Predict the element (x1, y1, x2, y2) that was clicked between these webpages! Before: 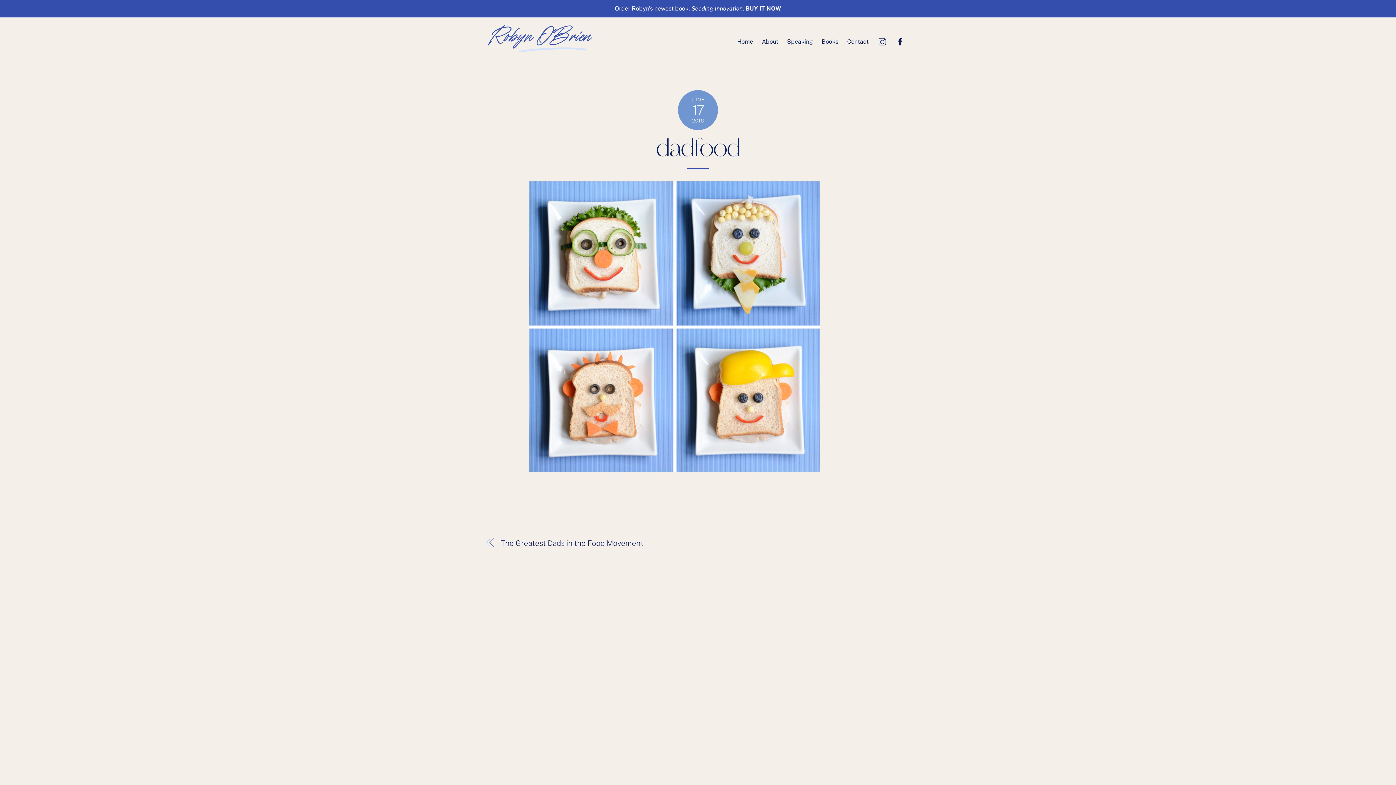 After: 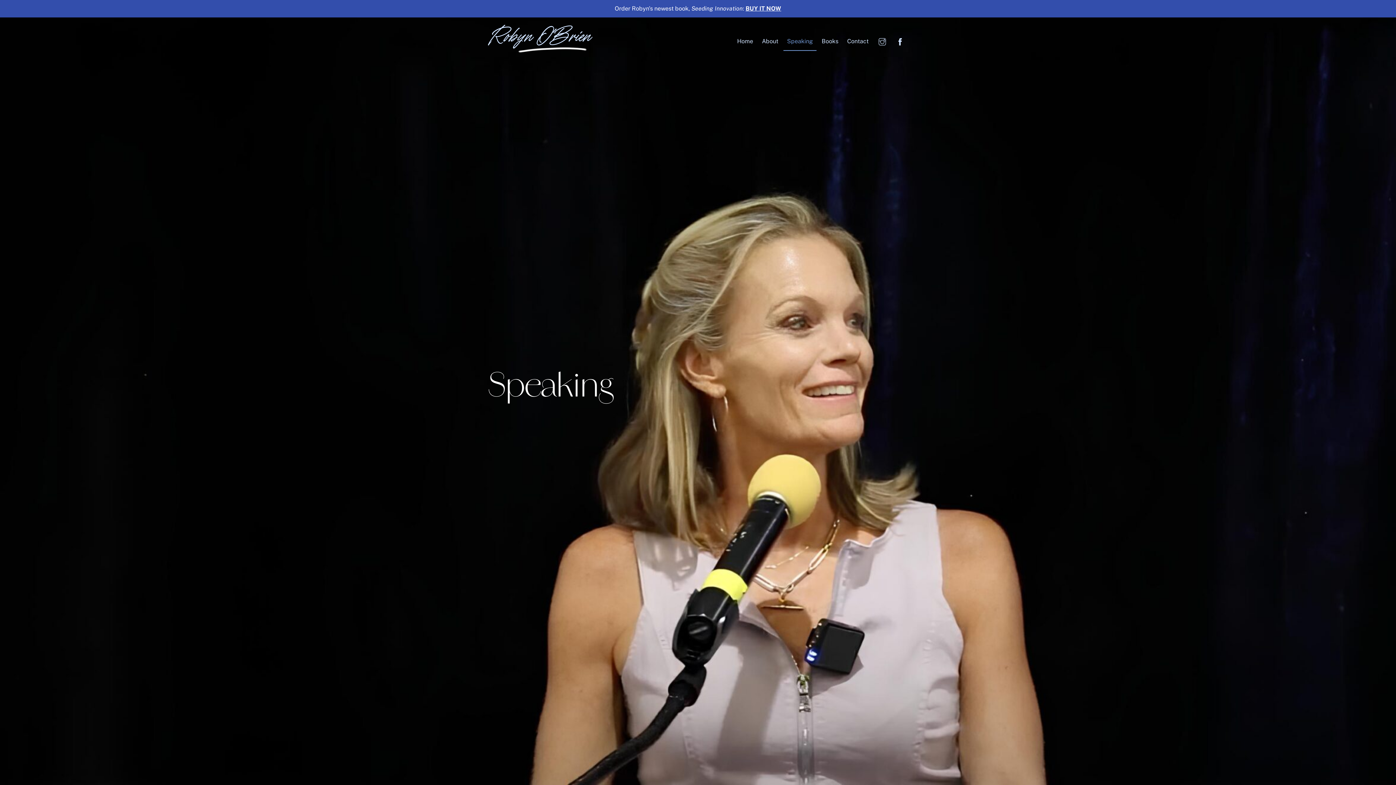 Action: label: Speaking bbox: (783, 32, 816, 50)